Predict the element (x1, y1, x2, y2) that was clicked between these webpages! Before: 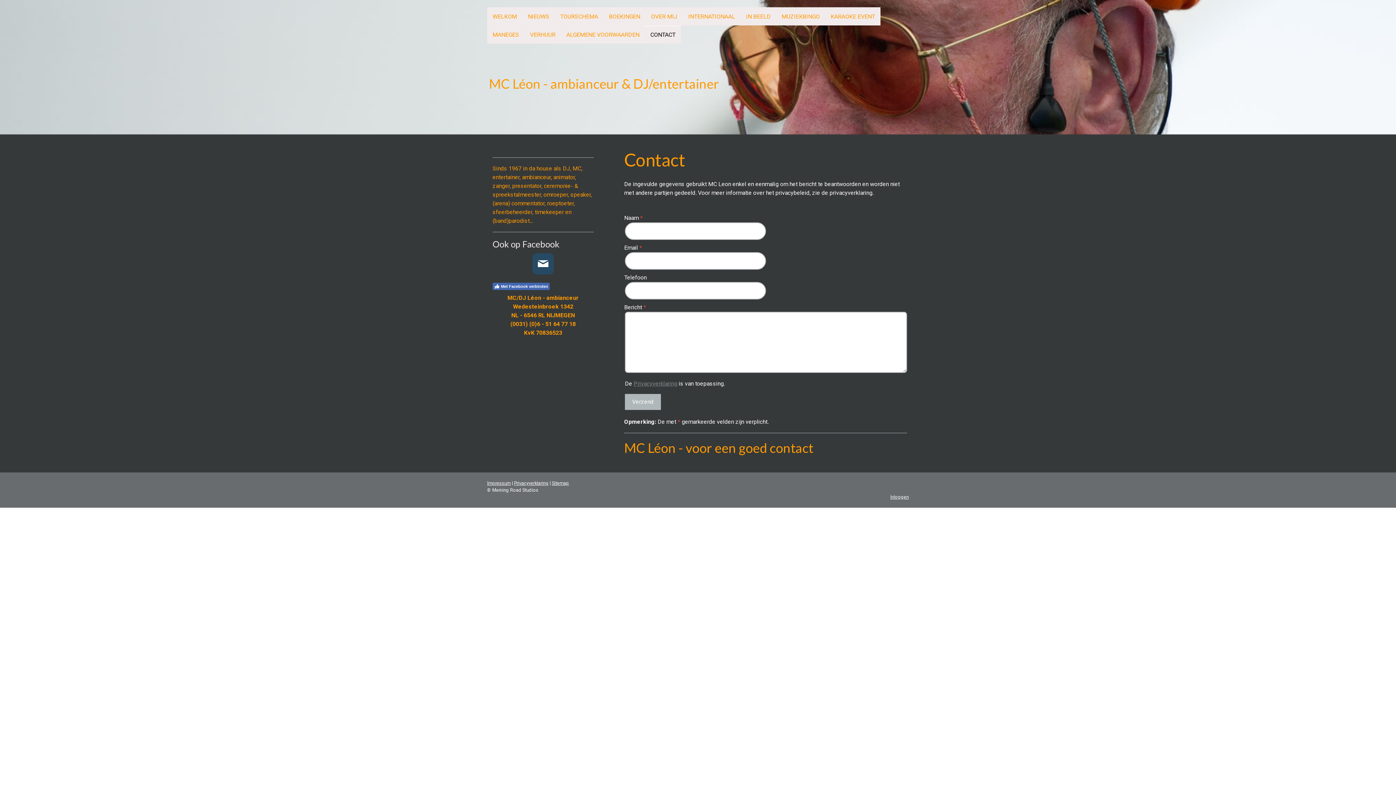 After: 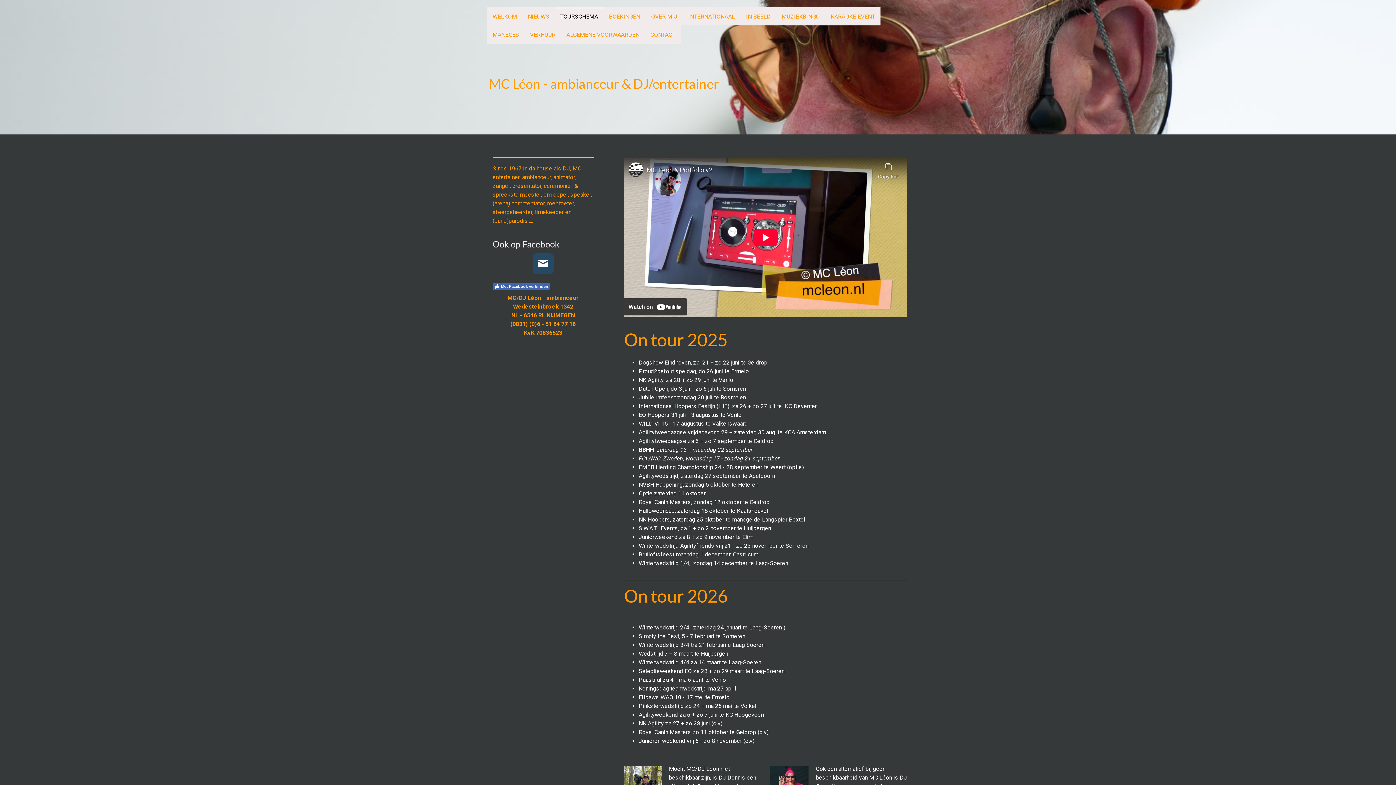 Action: bbox: (554, 7, 603, 25) label: TOURSCHEMA